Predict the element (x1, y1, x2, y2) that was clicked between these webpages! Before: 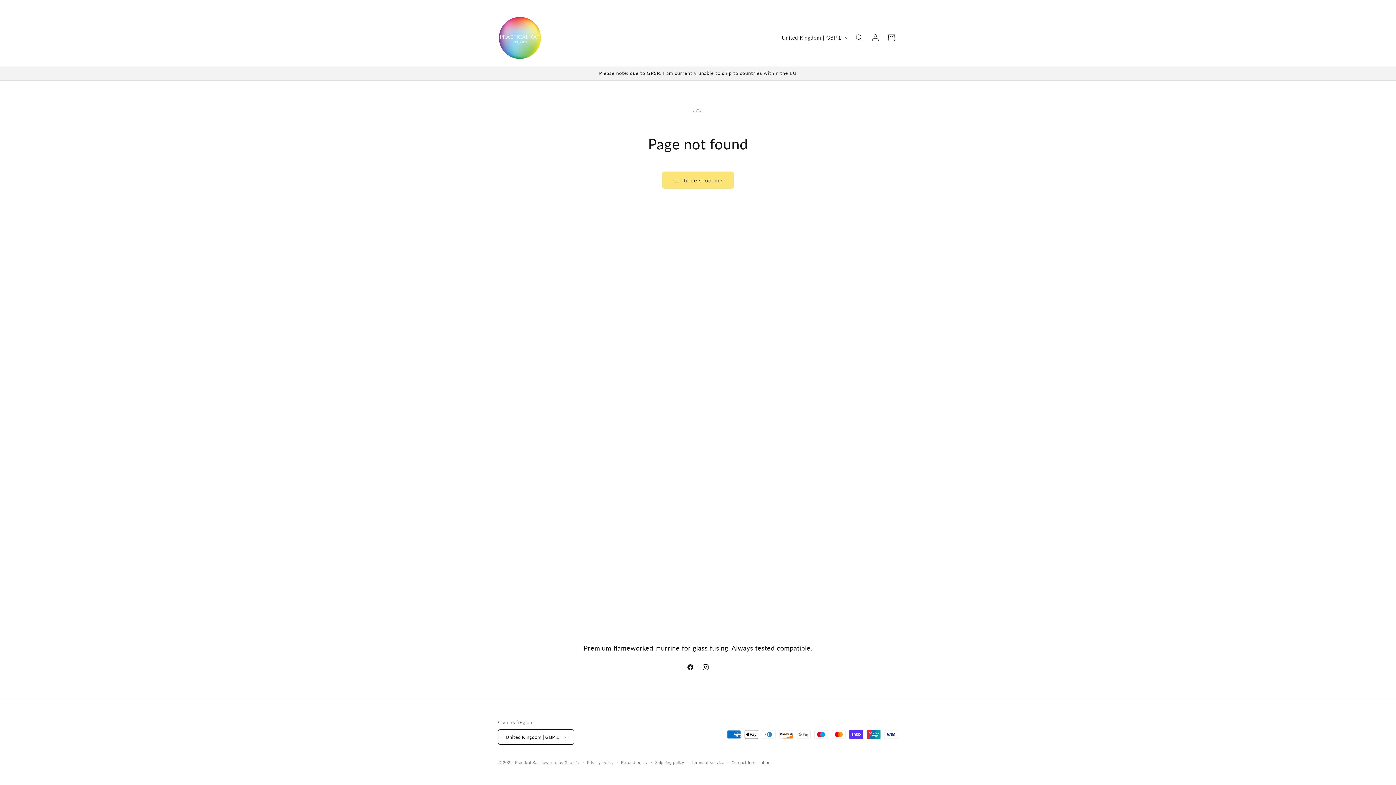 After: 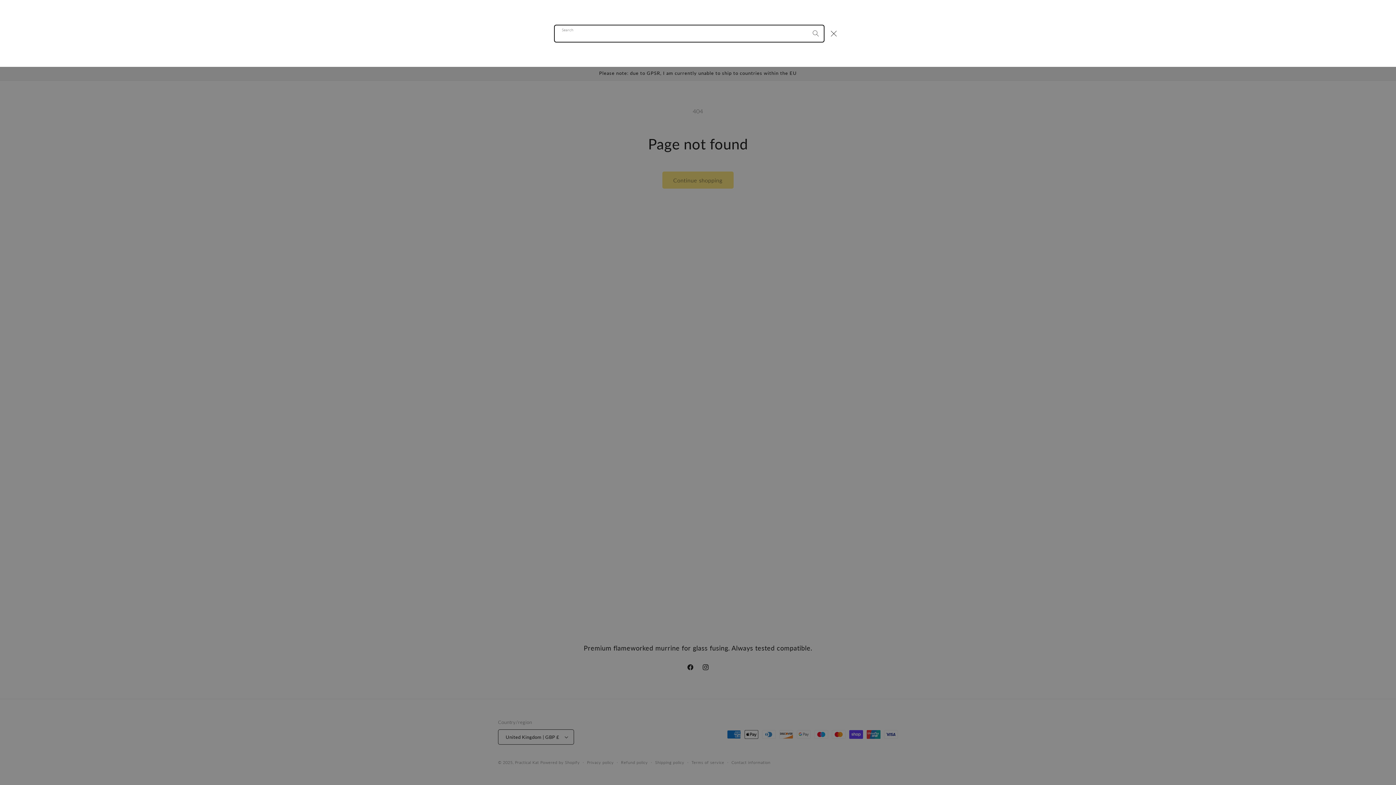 Action: label: Search bbox: (851, 29, 867, 45)